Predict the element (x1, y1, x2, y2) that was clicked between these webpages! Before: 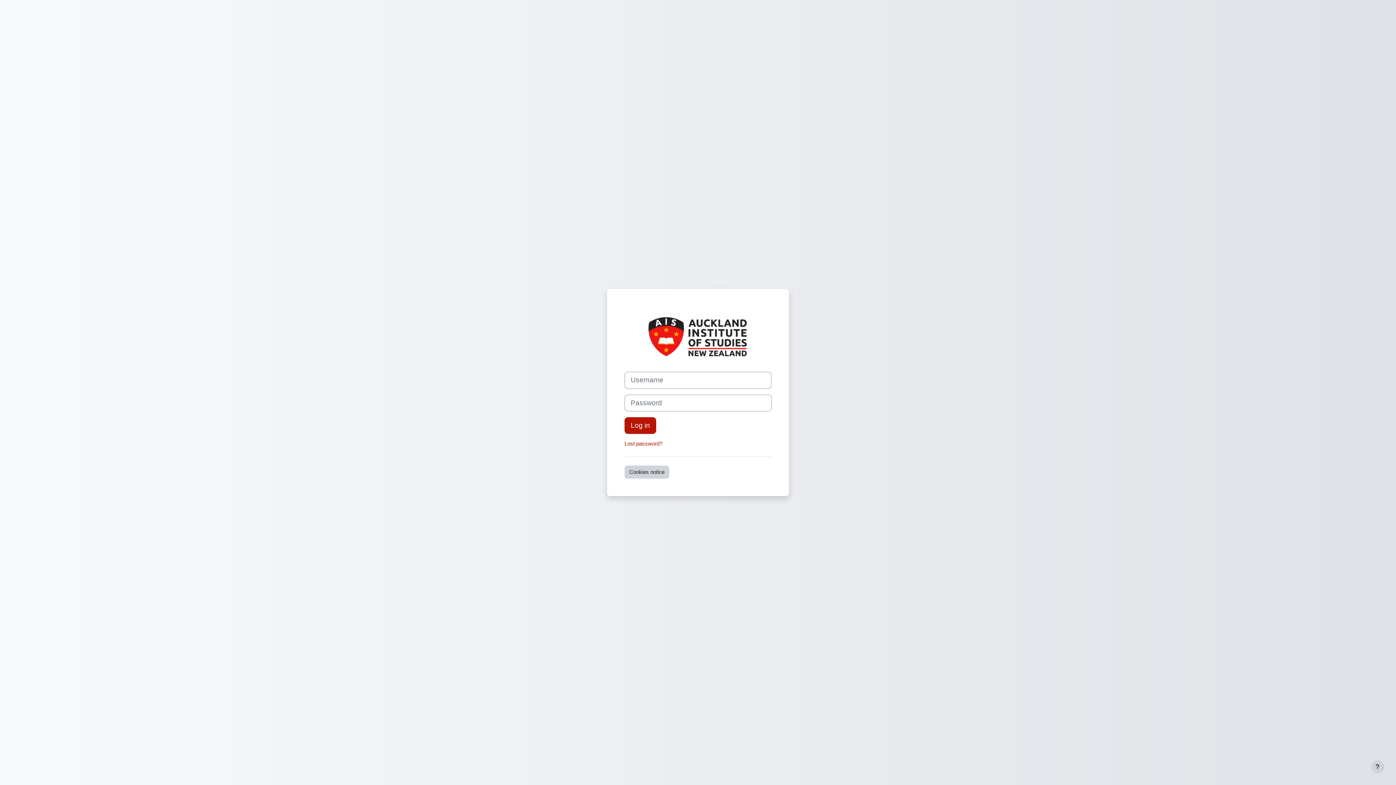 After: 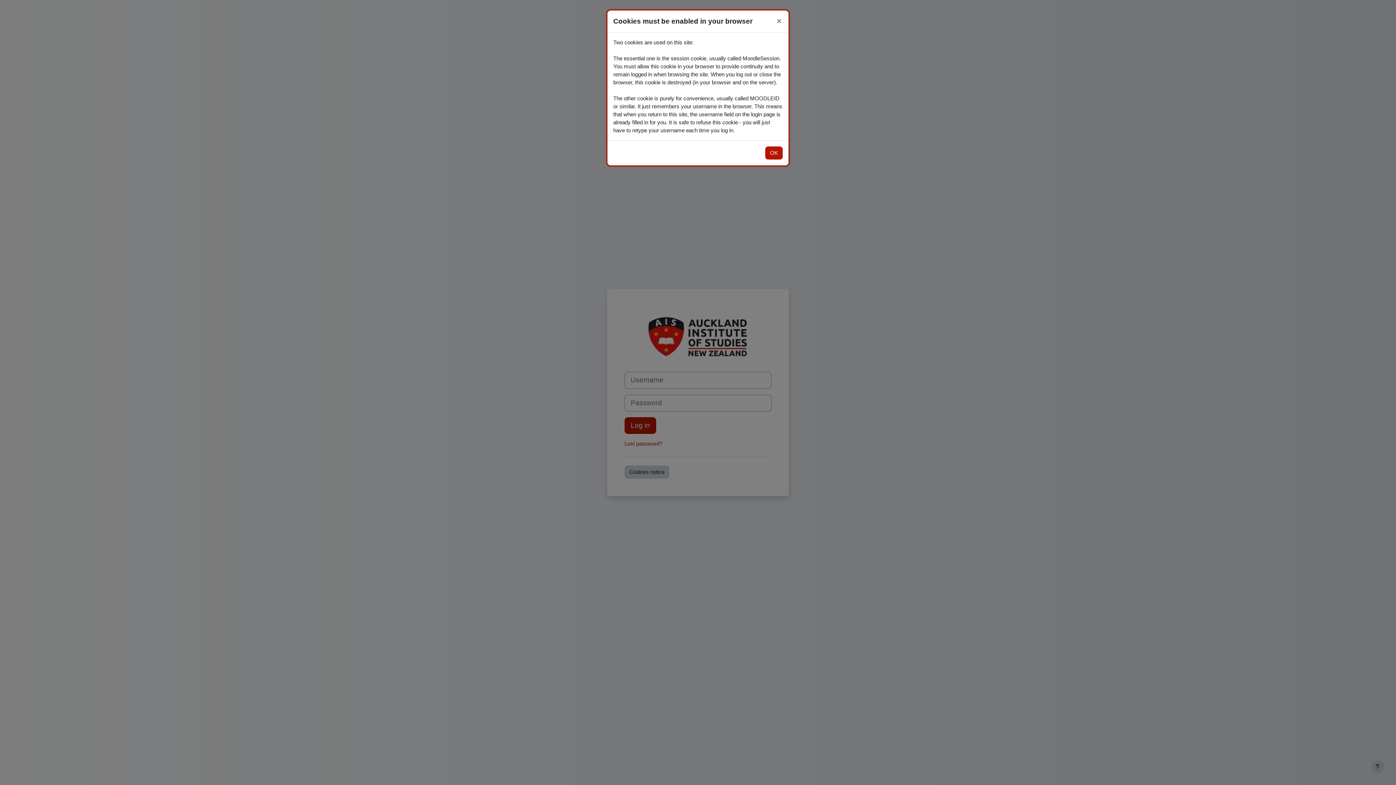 Action: bbox: (624, 465, 669, 478) label: Cookies notice